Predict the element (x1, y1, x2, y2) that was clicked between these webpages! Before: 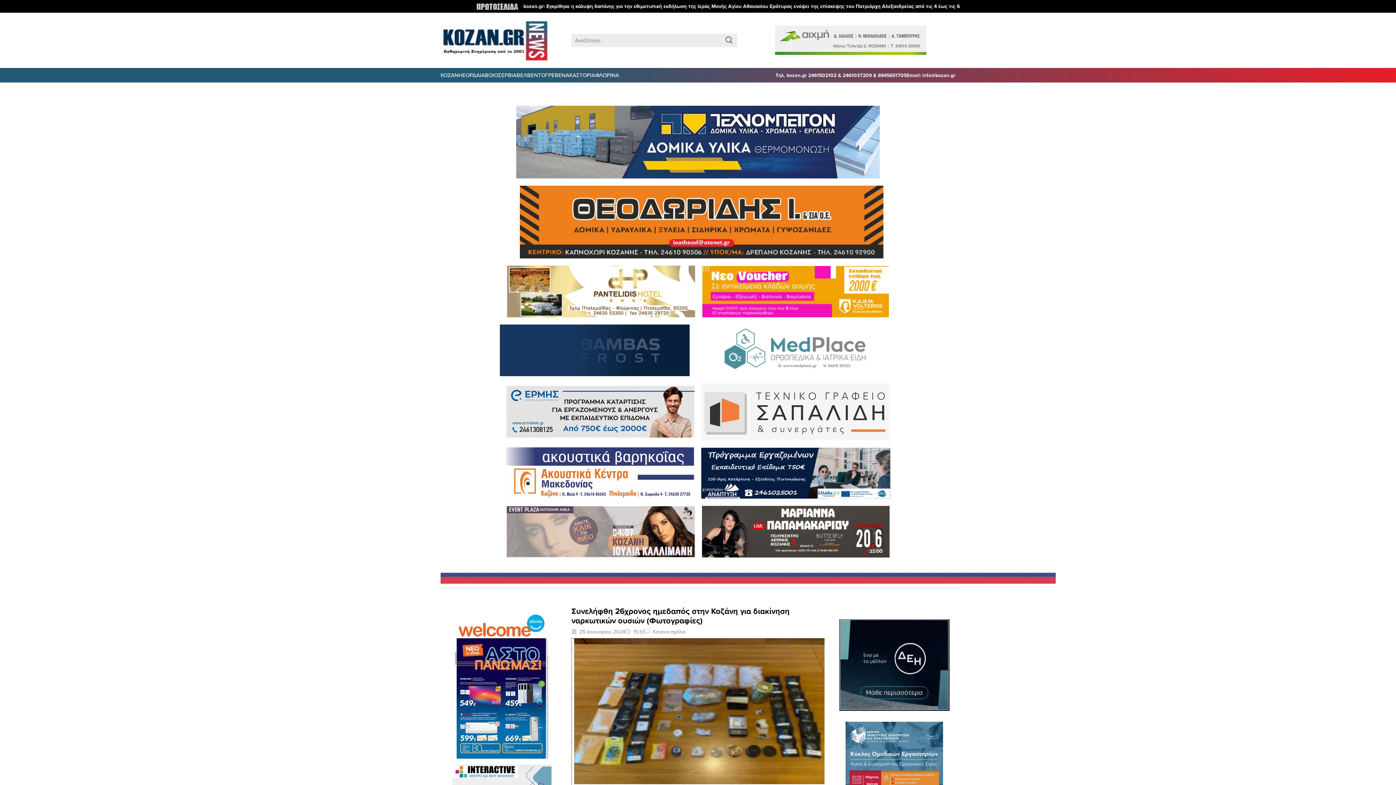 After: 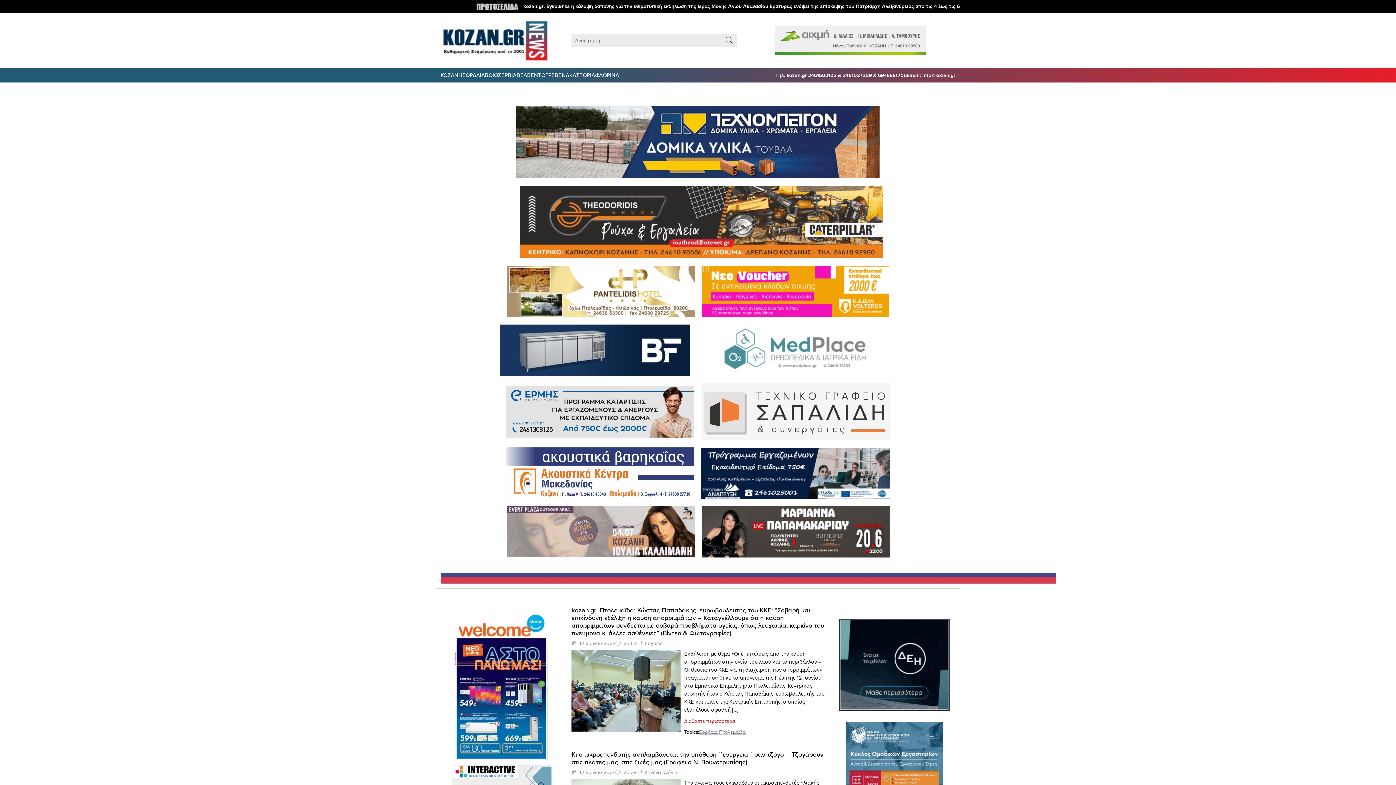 Action: label: ΕΟΡΔΑΙΑ bbox: (462, 71, 485, 78)